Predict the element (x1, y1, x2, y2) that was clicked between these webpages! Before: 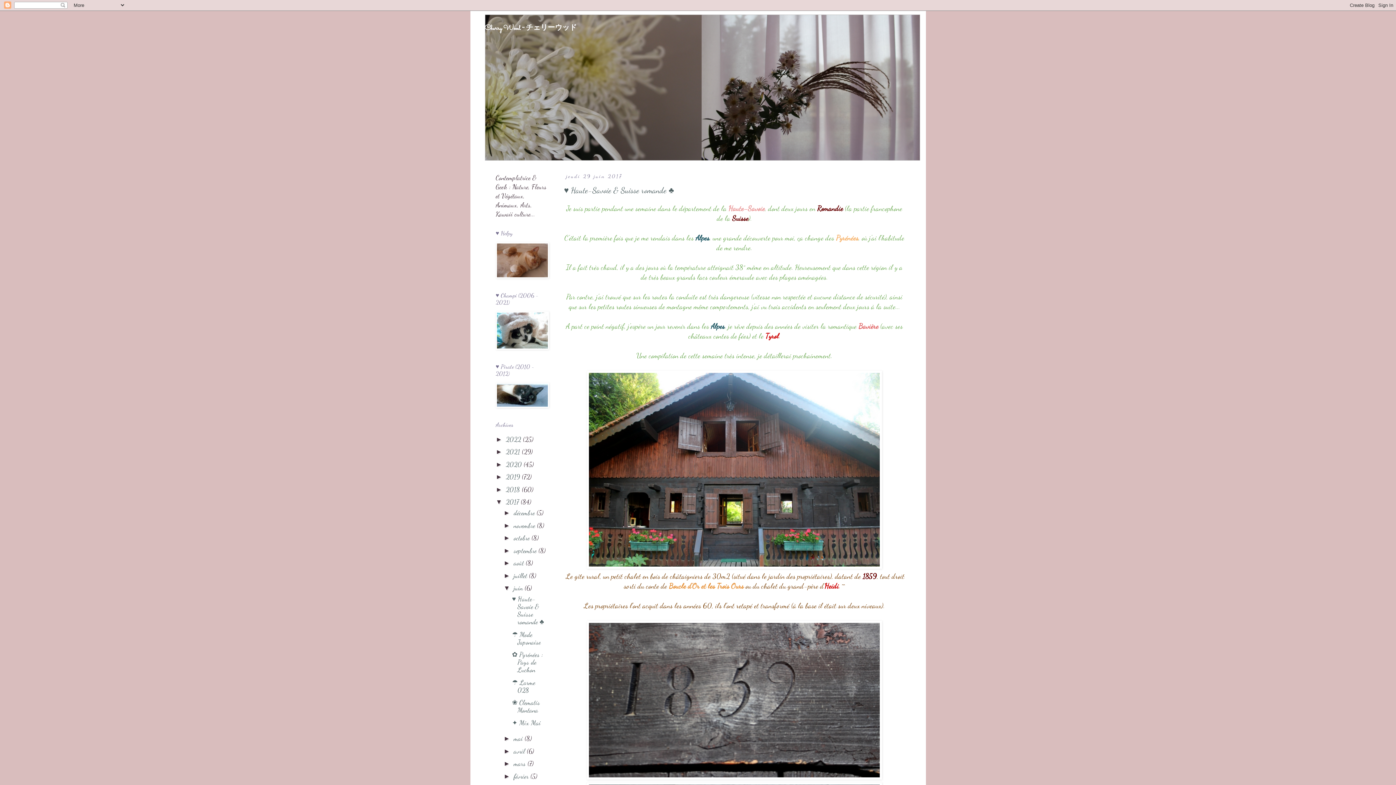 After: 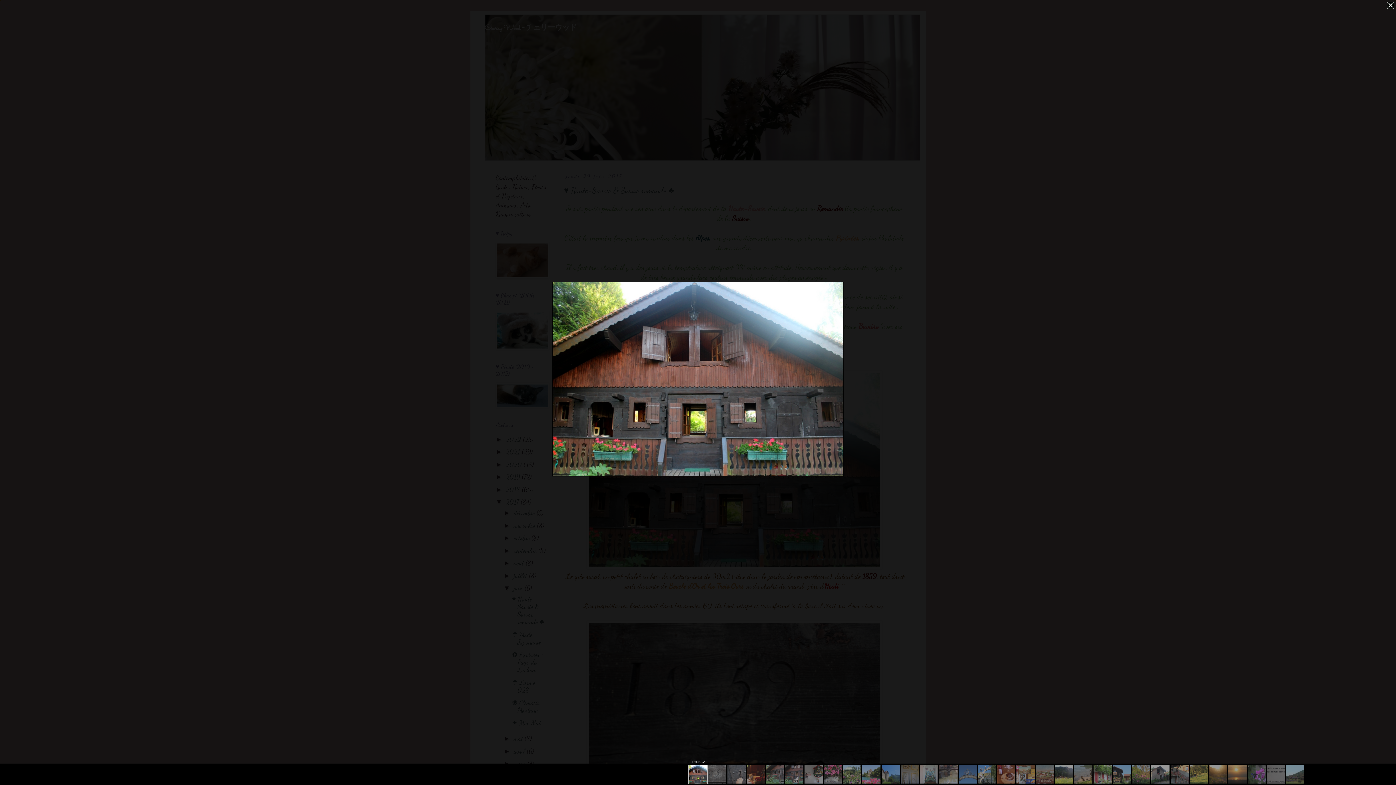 Action: bbox: (586, 562, 882, 571)